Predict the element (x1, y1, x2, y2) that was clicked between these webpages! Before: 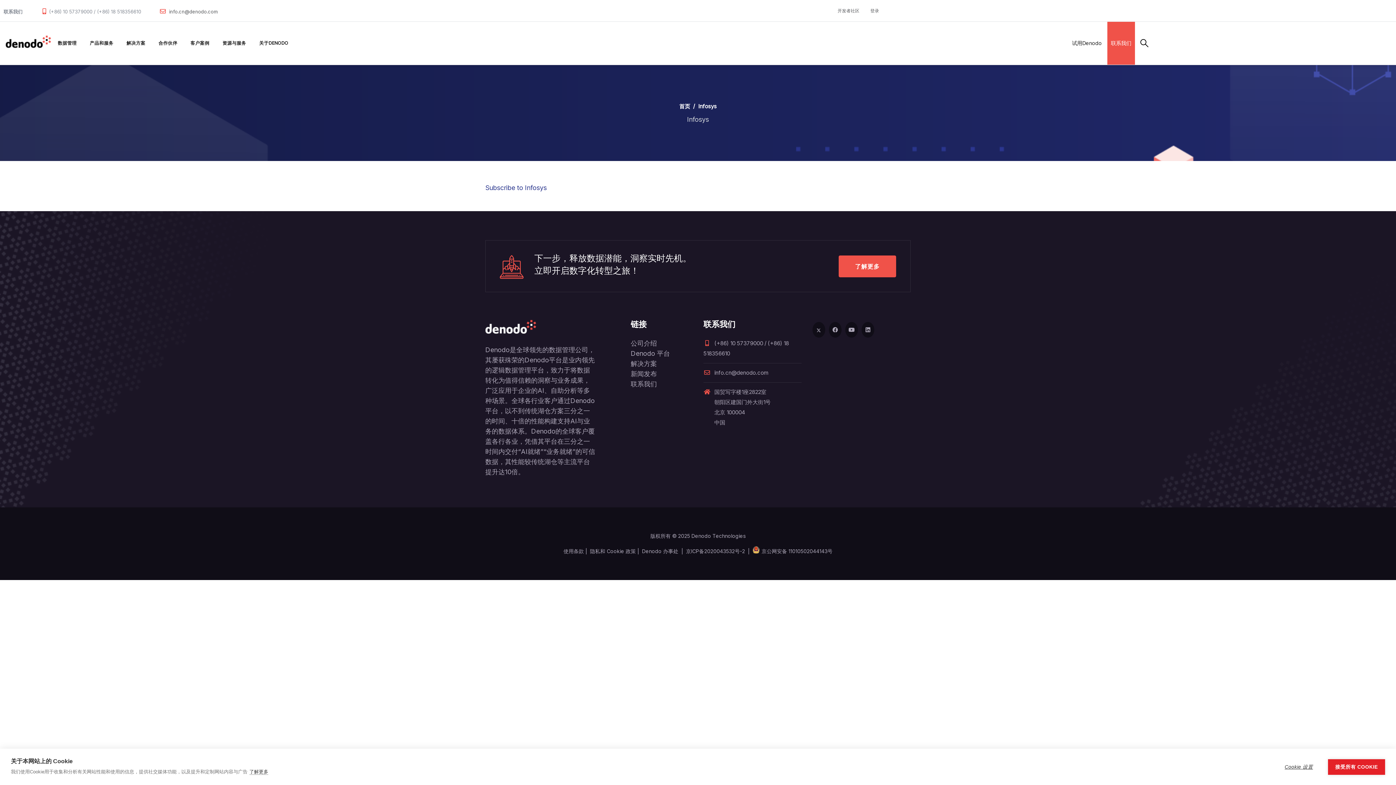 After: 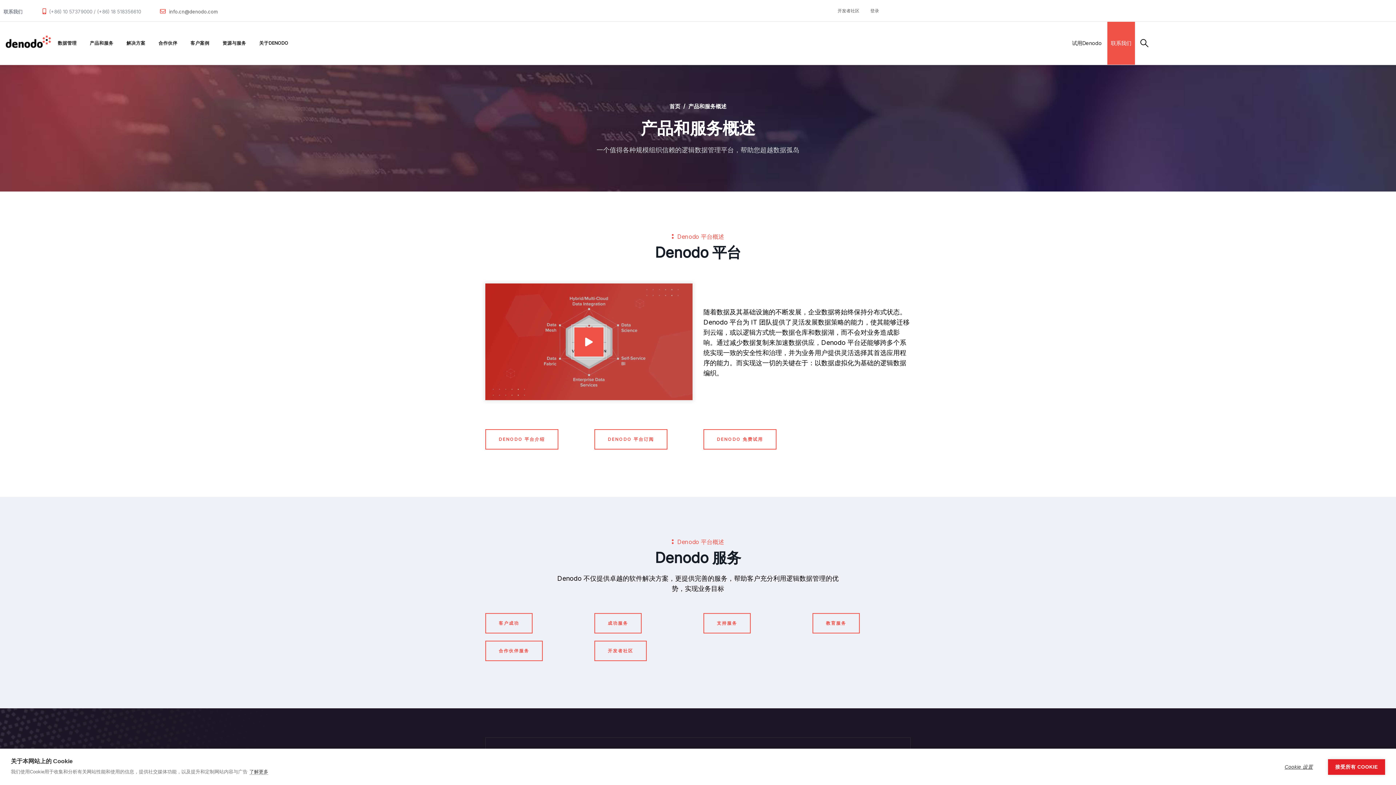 Action: label: 产品和服务 bbox: (83, 21, 120, 64)